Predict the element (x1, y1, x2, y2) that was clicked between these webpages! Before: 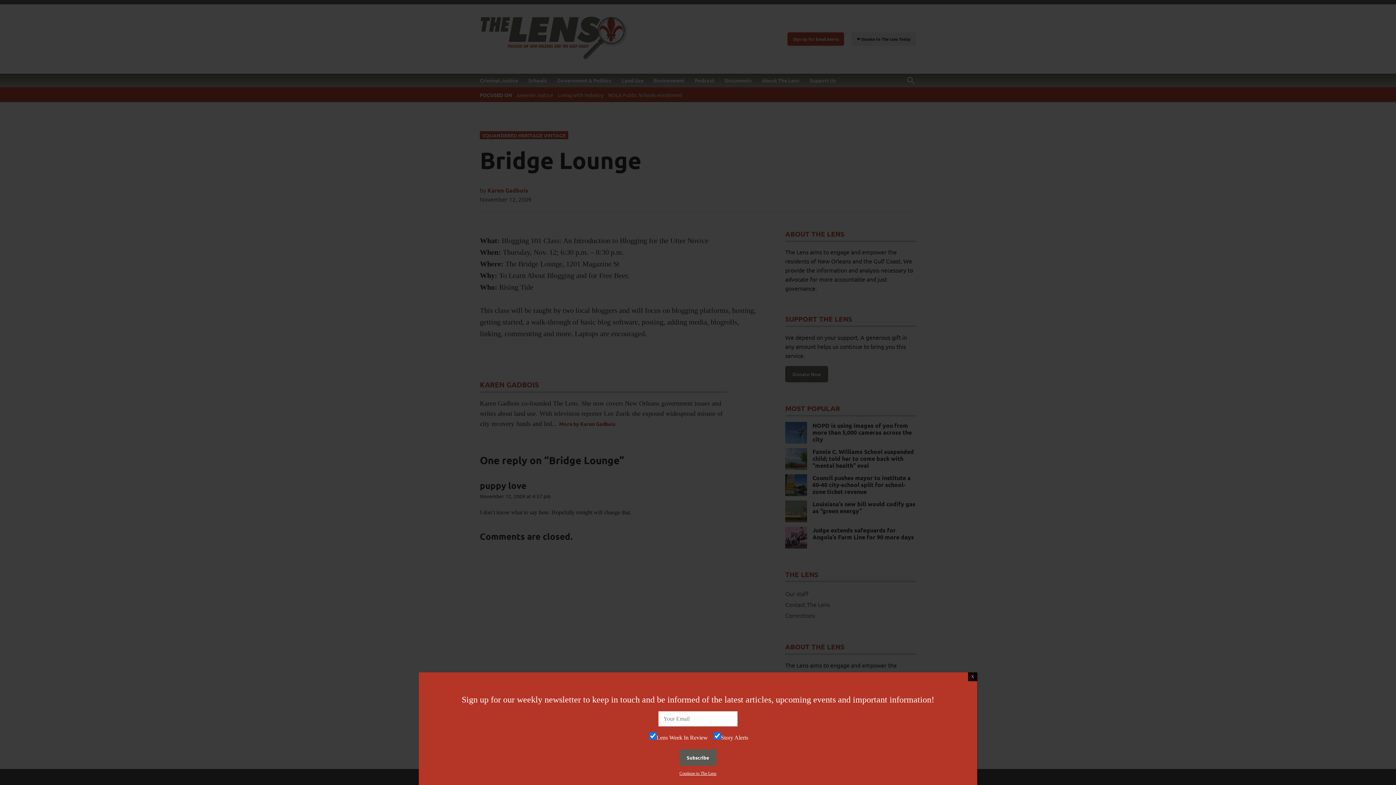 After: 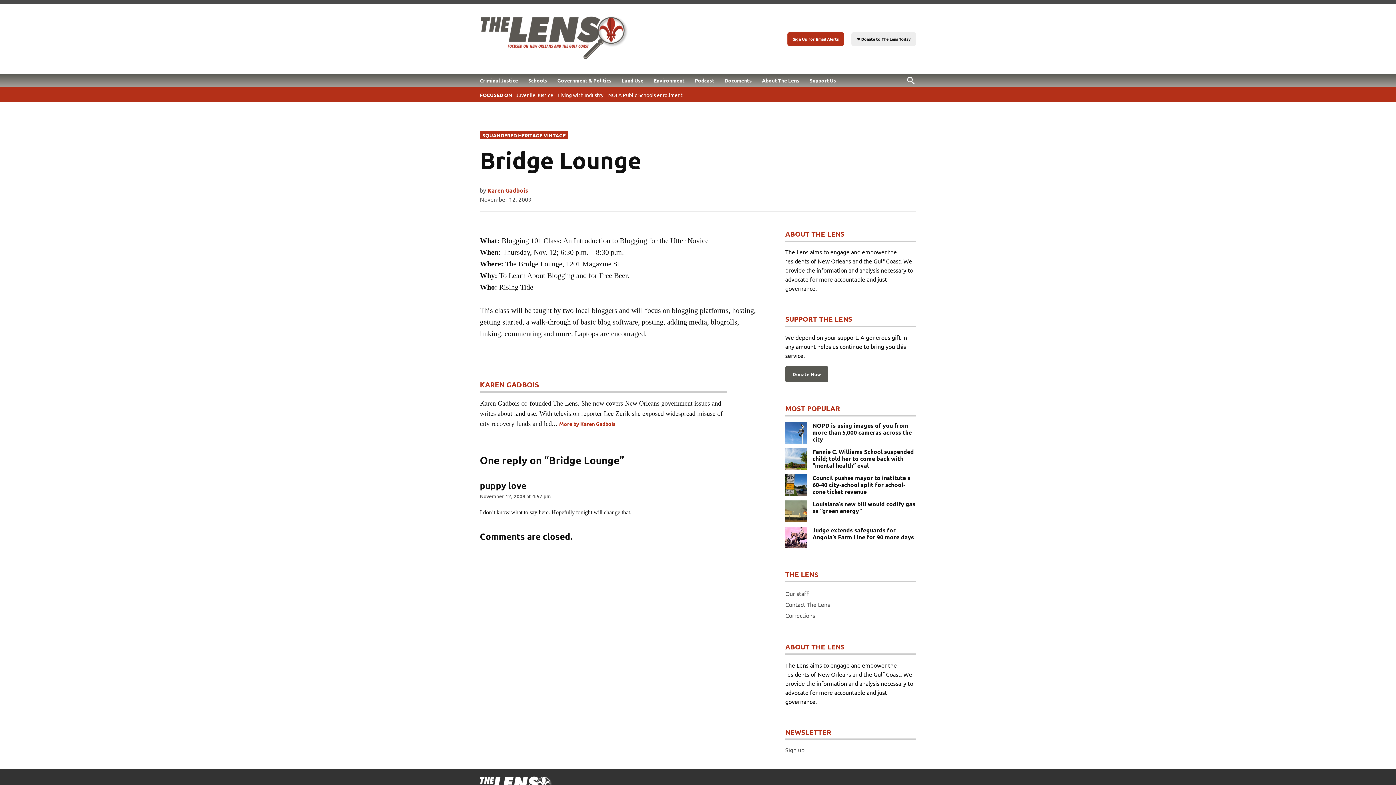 Action: label: Close bbox: (427, 771, 968, 776)